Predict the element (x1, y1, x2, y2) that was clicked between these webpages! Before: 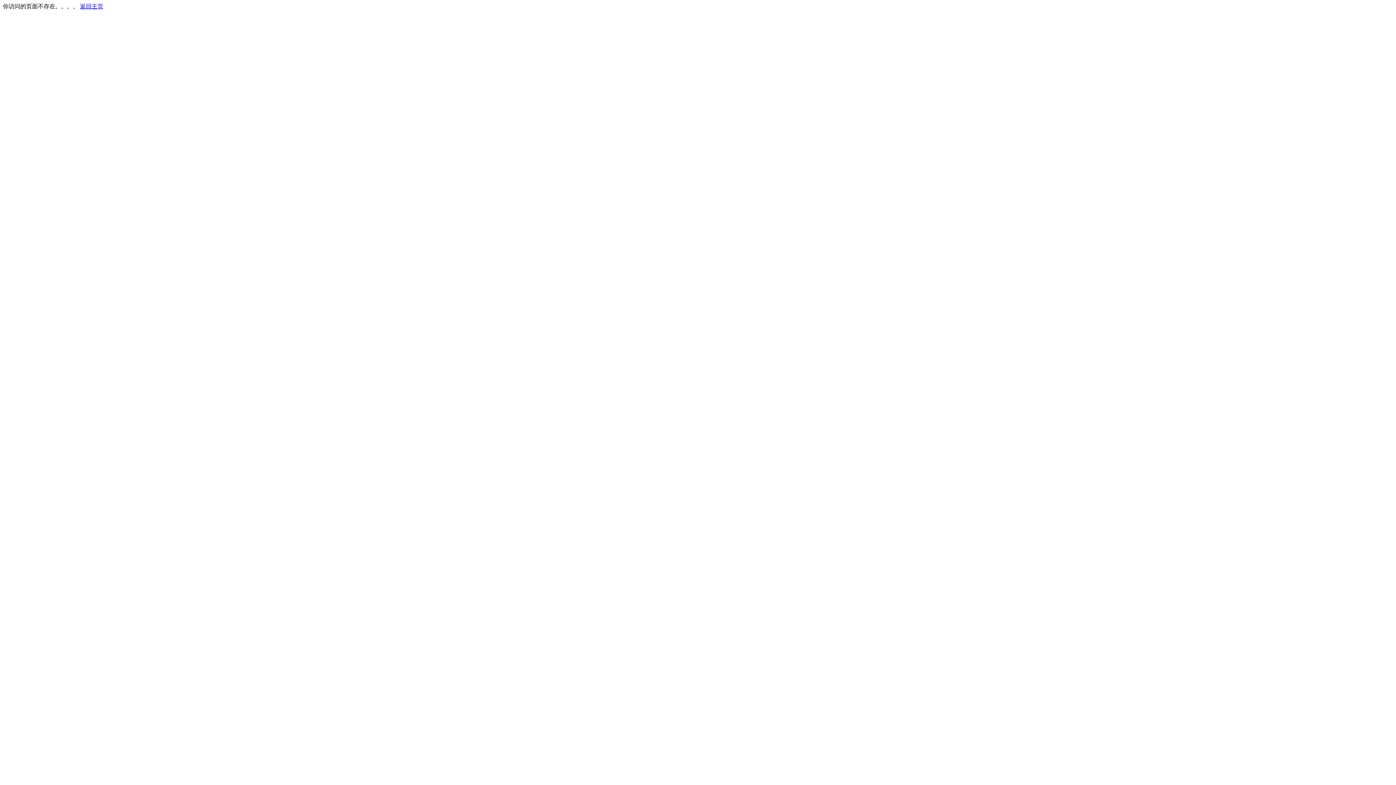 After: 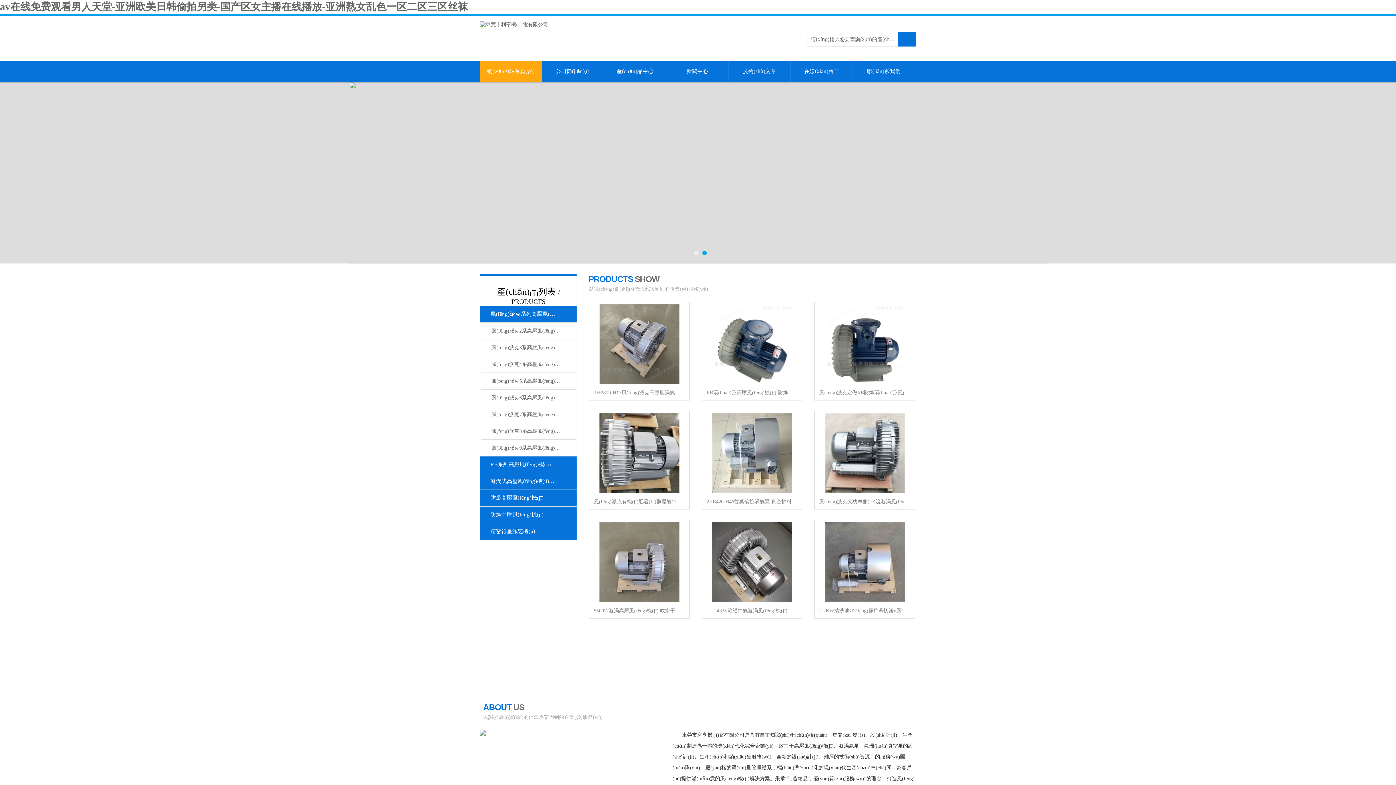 Action: label: 返回主页 bbox: (80, 3, 103, 9)